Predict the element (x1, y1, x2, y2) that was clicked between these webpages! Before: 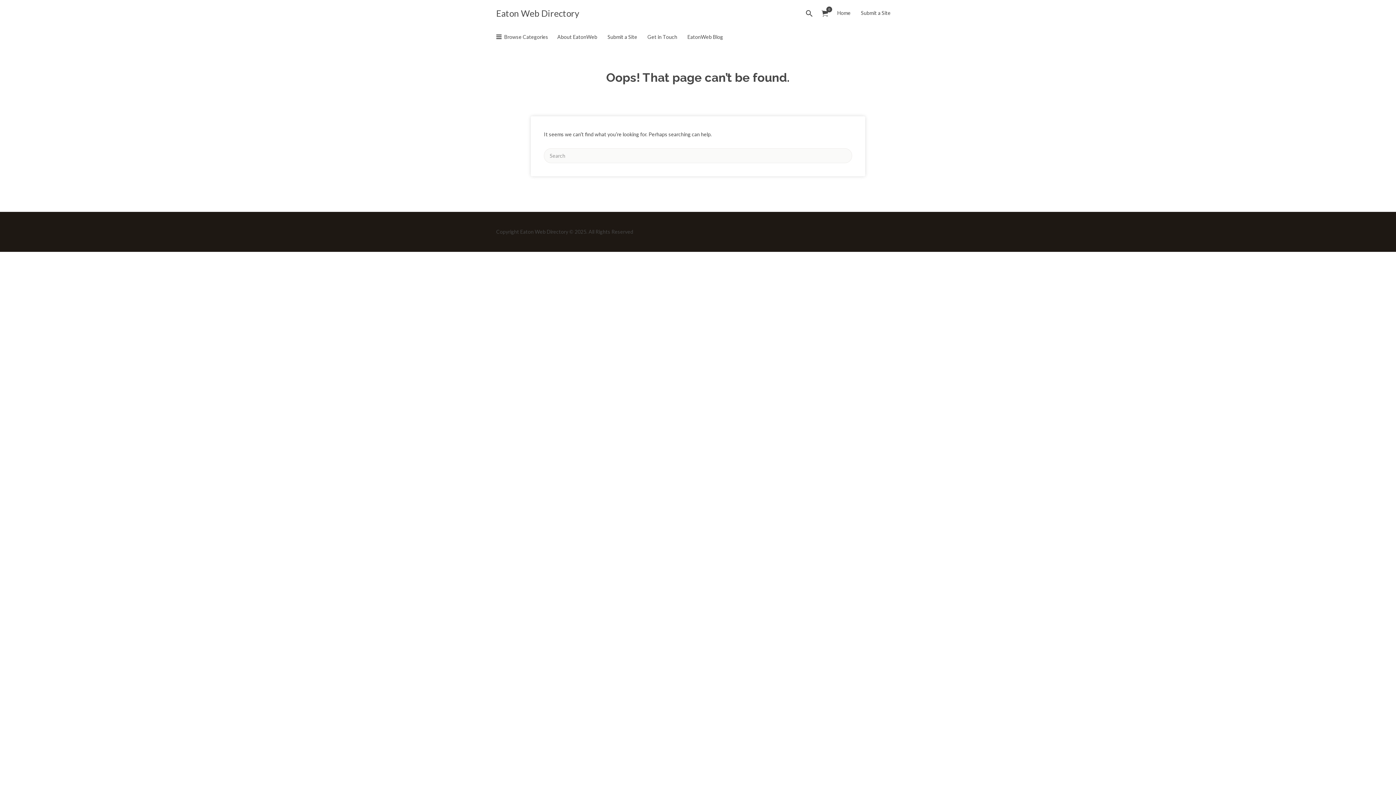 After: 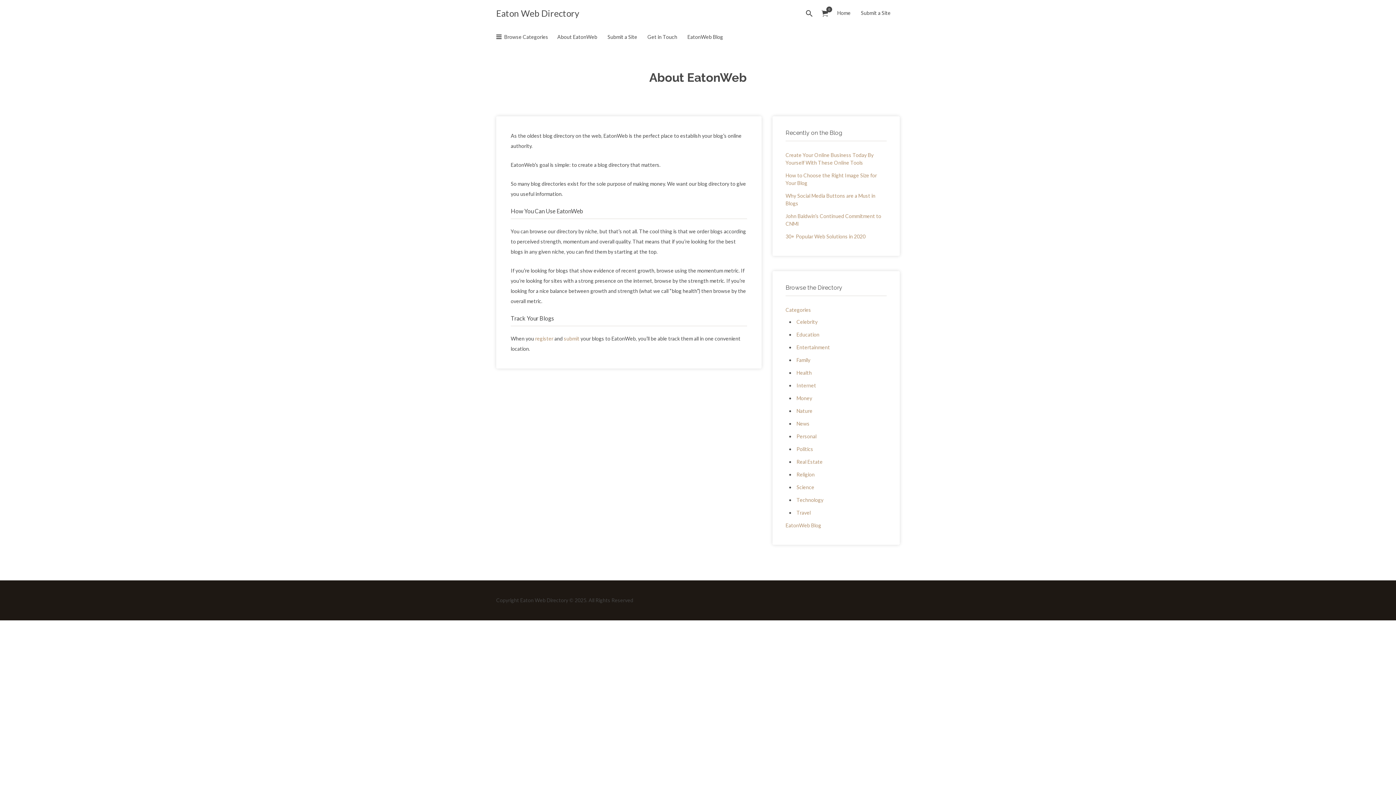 Action: label: About EatonWeb bbox: (557, 27, 597, 46)